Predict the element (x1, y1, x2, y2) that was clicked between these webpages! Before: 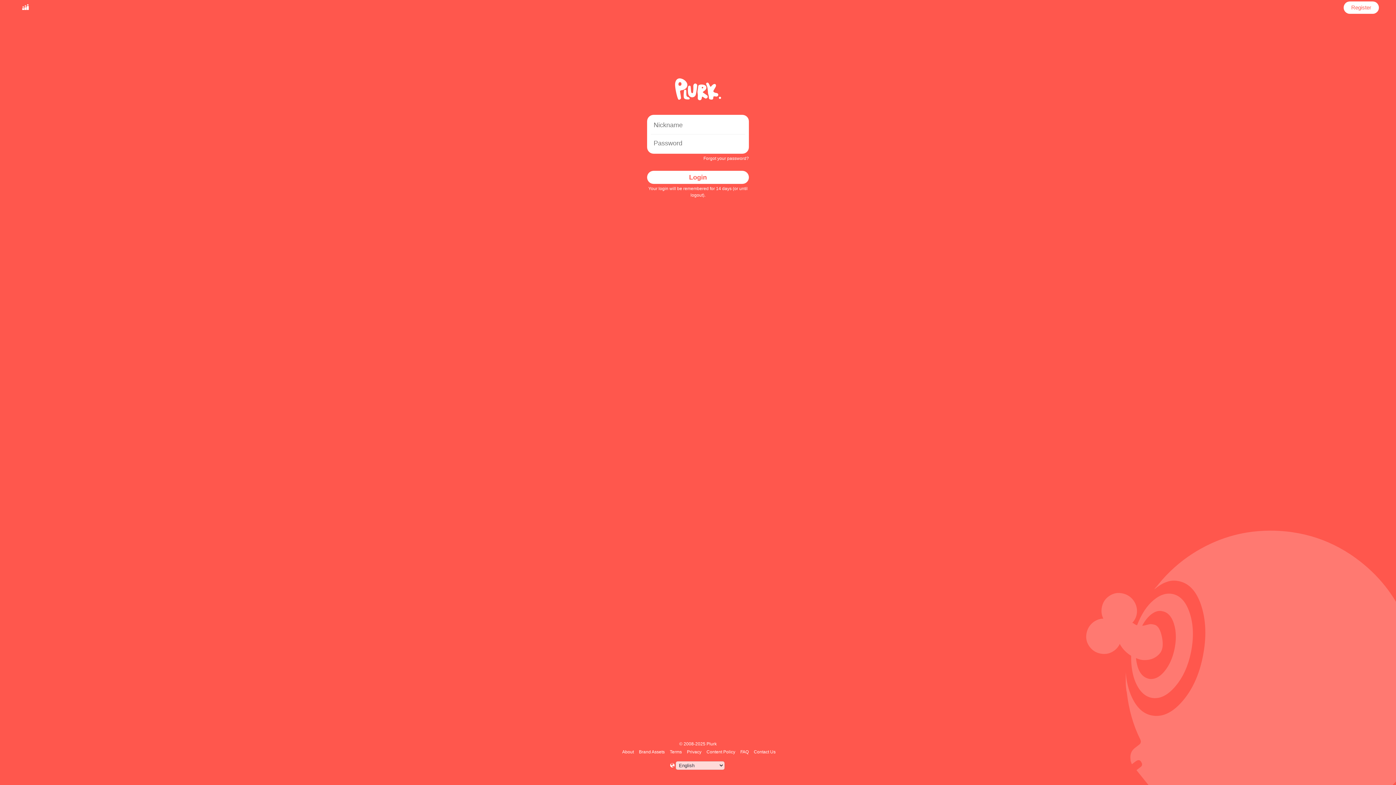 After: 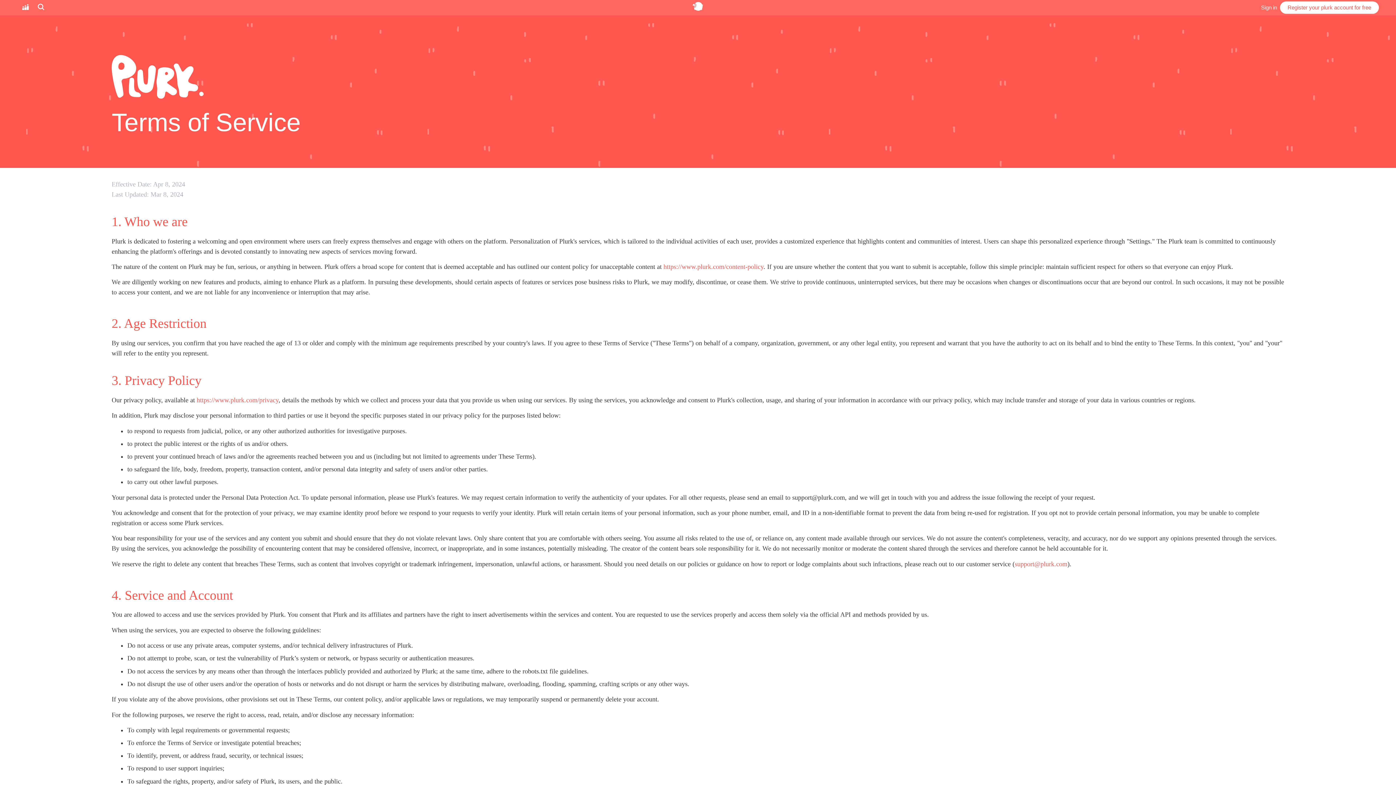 Action: label: Terms bbox: (668, 749, 683, 754)